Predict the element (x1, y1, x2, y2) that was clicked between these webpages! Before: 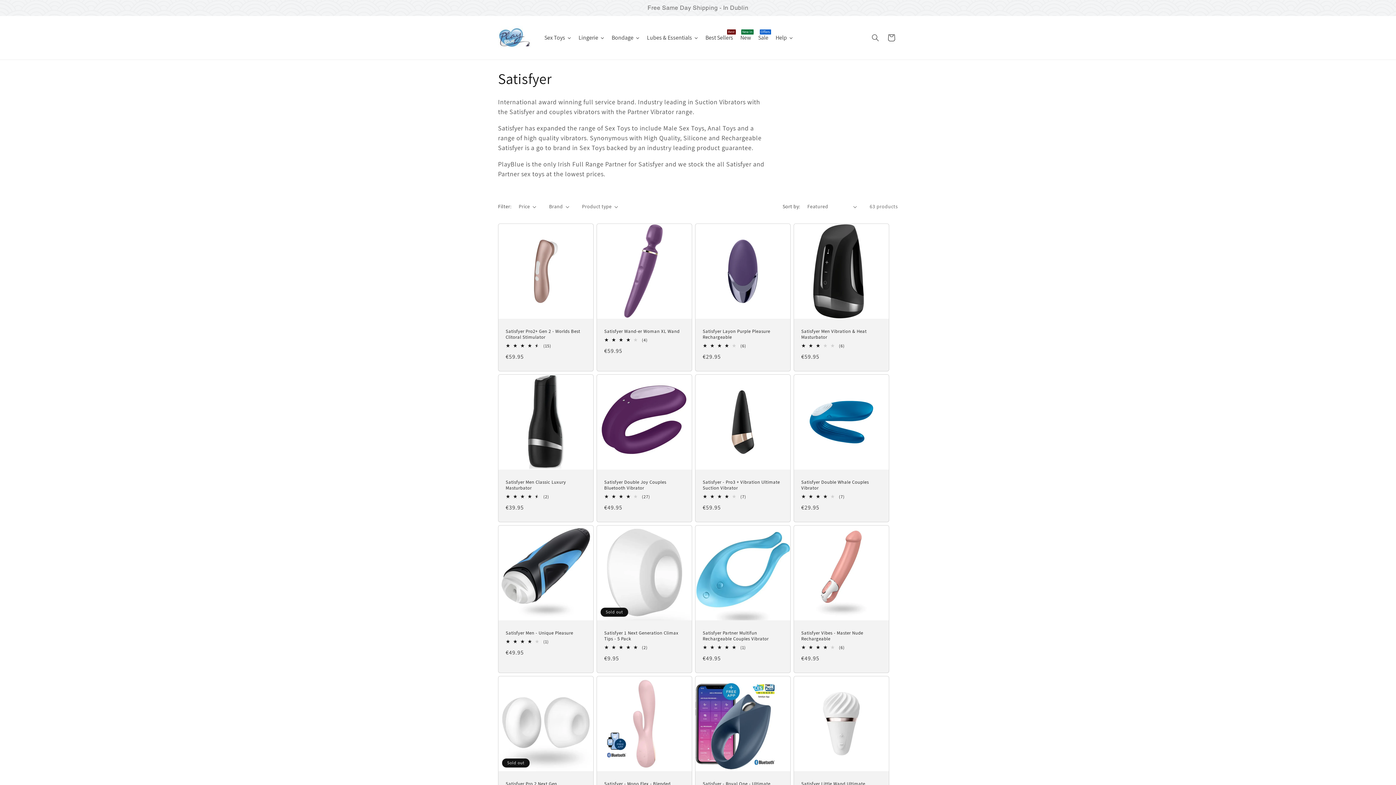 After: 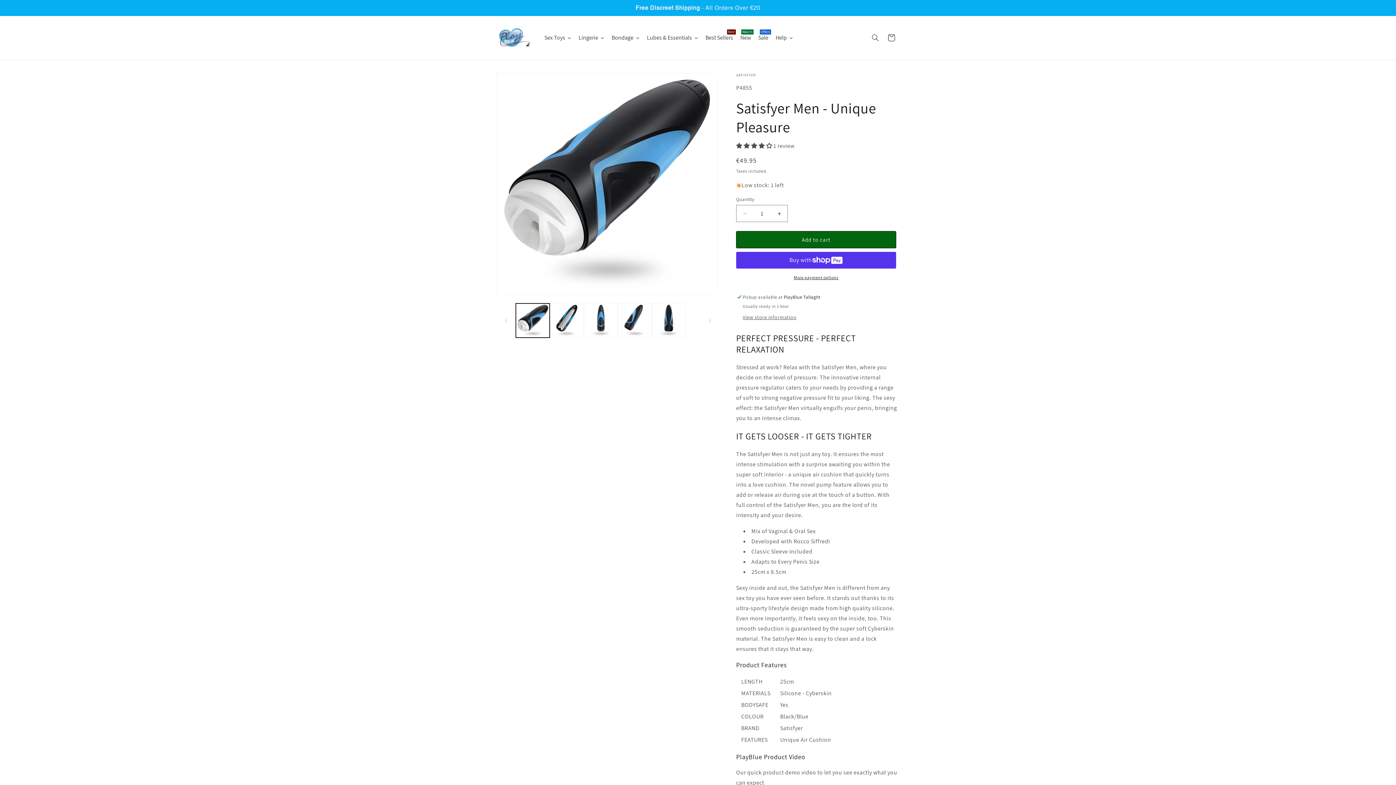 Action: label: Satisfyer Men - Unique Pleasure bbox: (505, 630, 586, 636)